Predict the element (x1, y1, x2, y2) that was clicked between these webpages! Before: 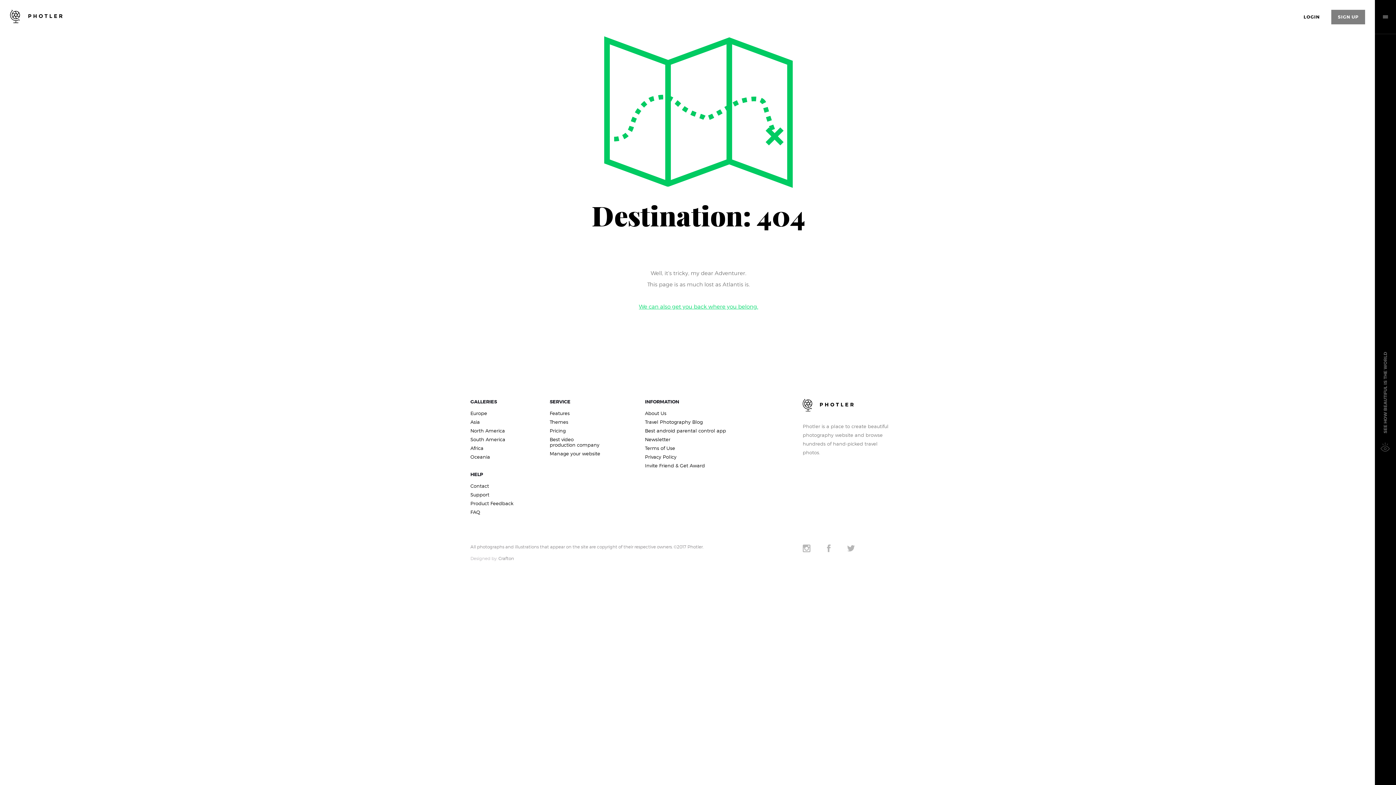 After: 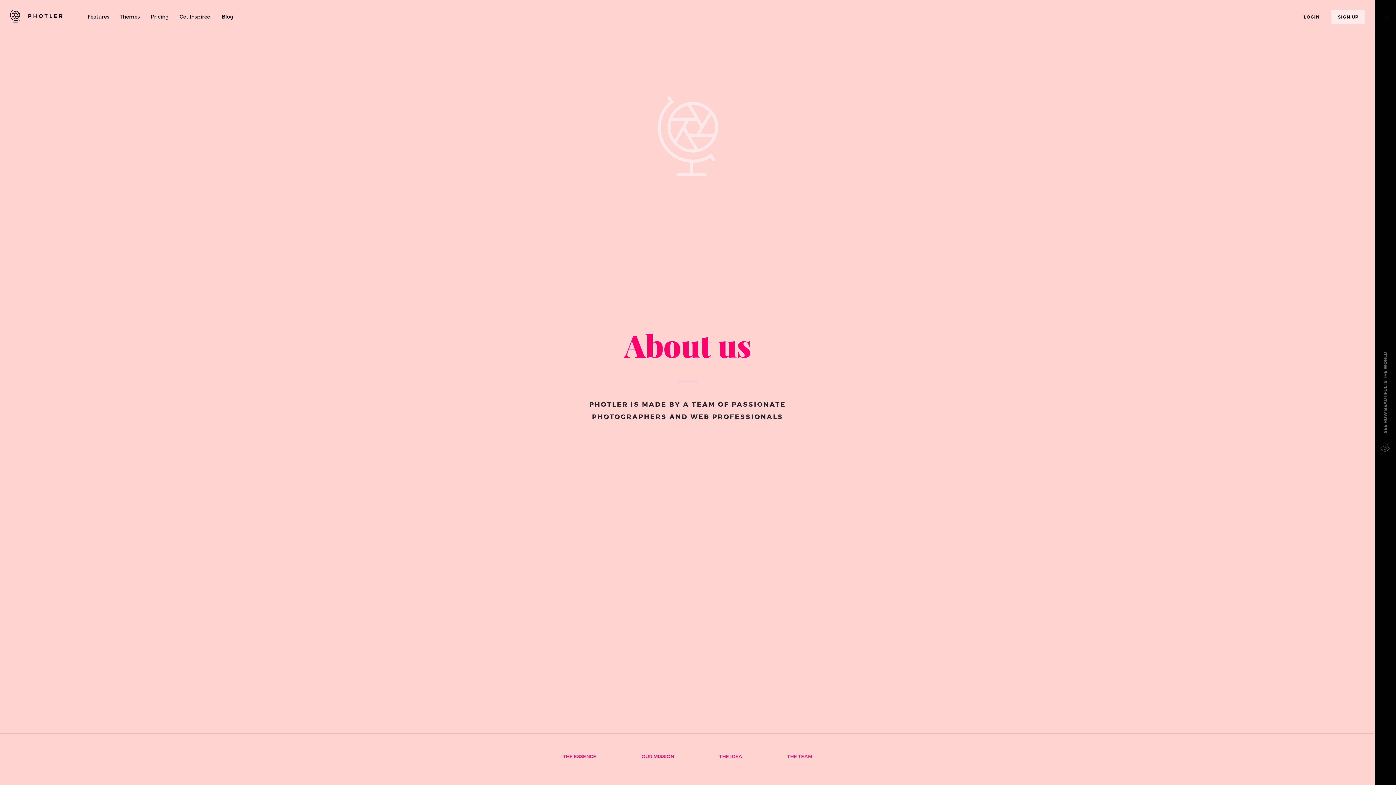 Action: label: About Us bbox: (645, 410, 726, 416)